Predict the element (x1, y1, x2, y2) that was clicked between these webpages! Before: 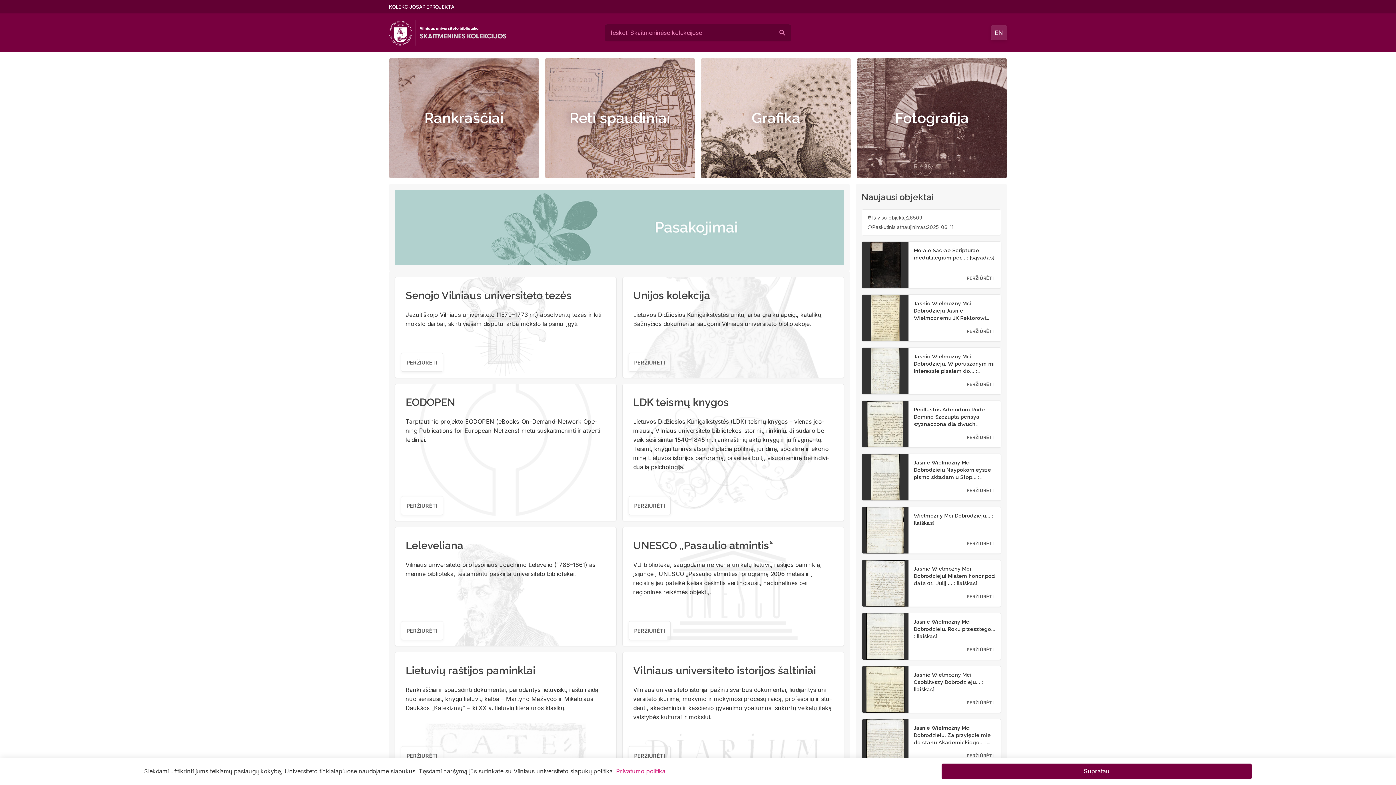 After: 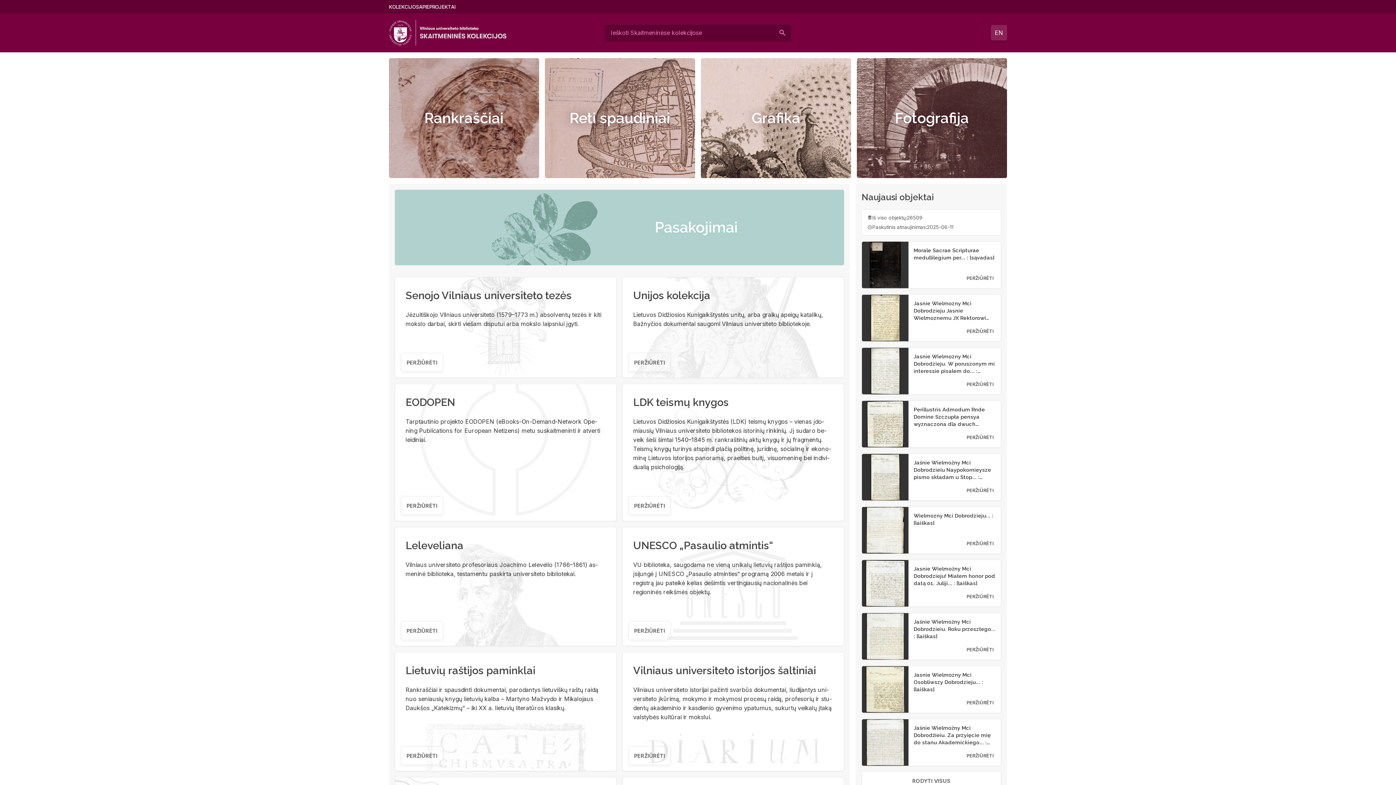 Action: label: Supratau bbox: (941, 763, 1252, 779)